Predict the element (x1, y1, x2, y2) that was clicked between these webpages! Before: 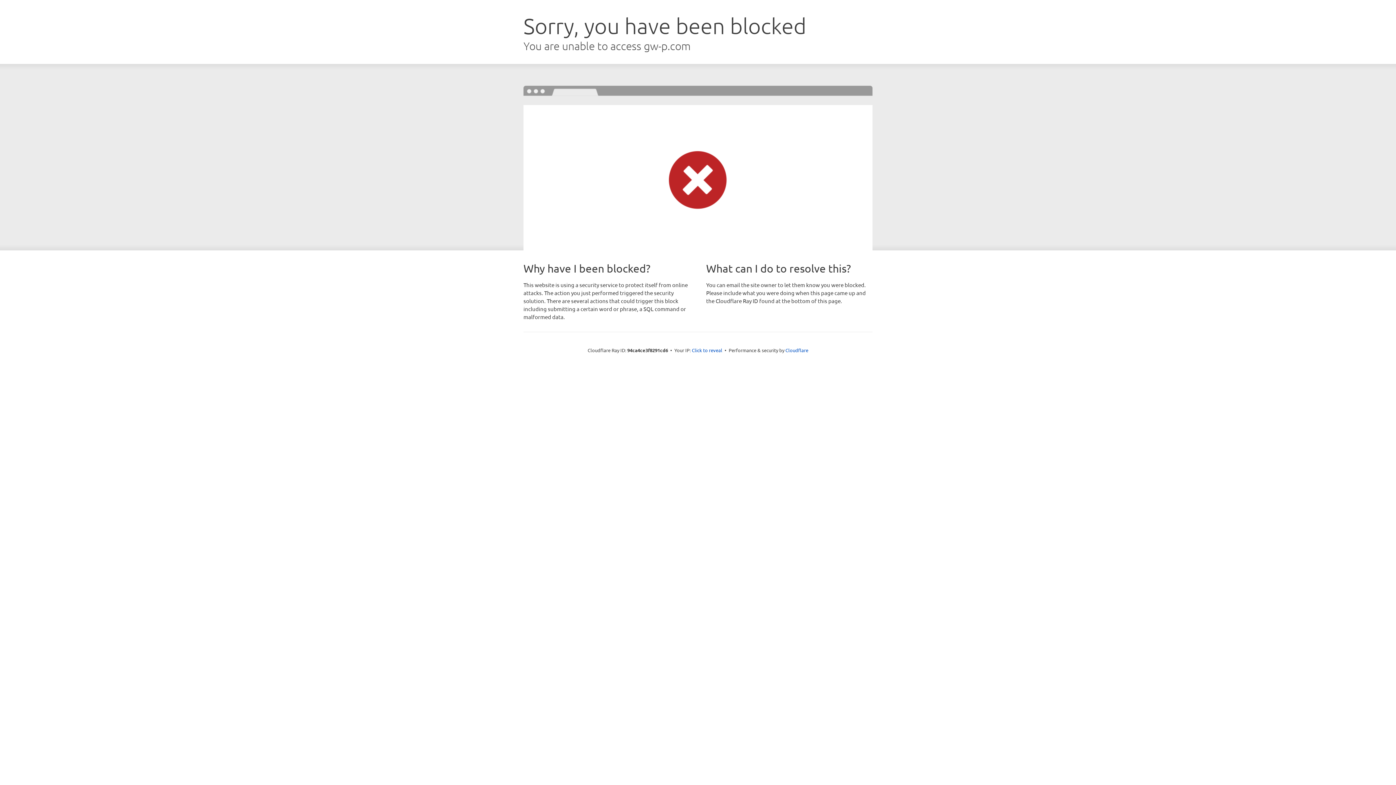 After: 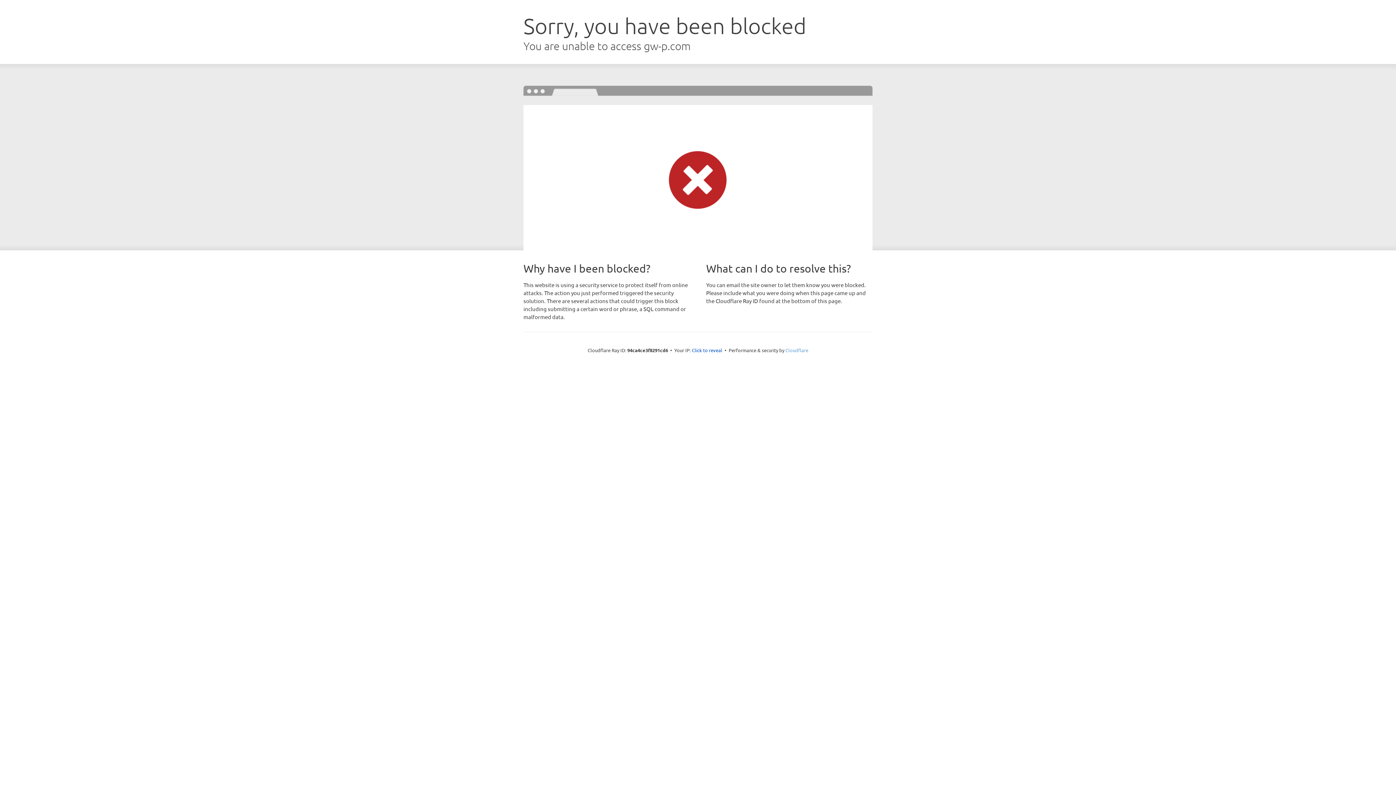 Action: bbox: (785, 347, 808, 353) label: Cloudflare